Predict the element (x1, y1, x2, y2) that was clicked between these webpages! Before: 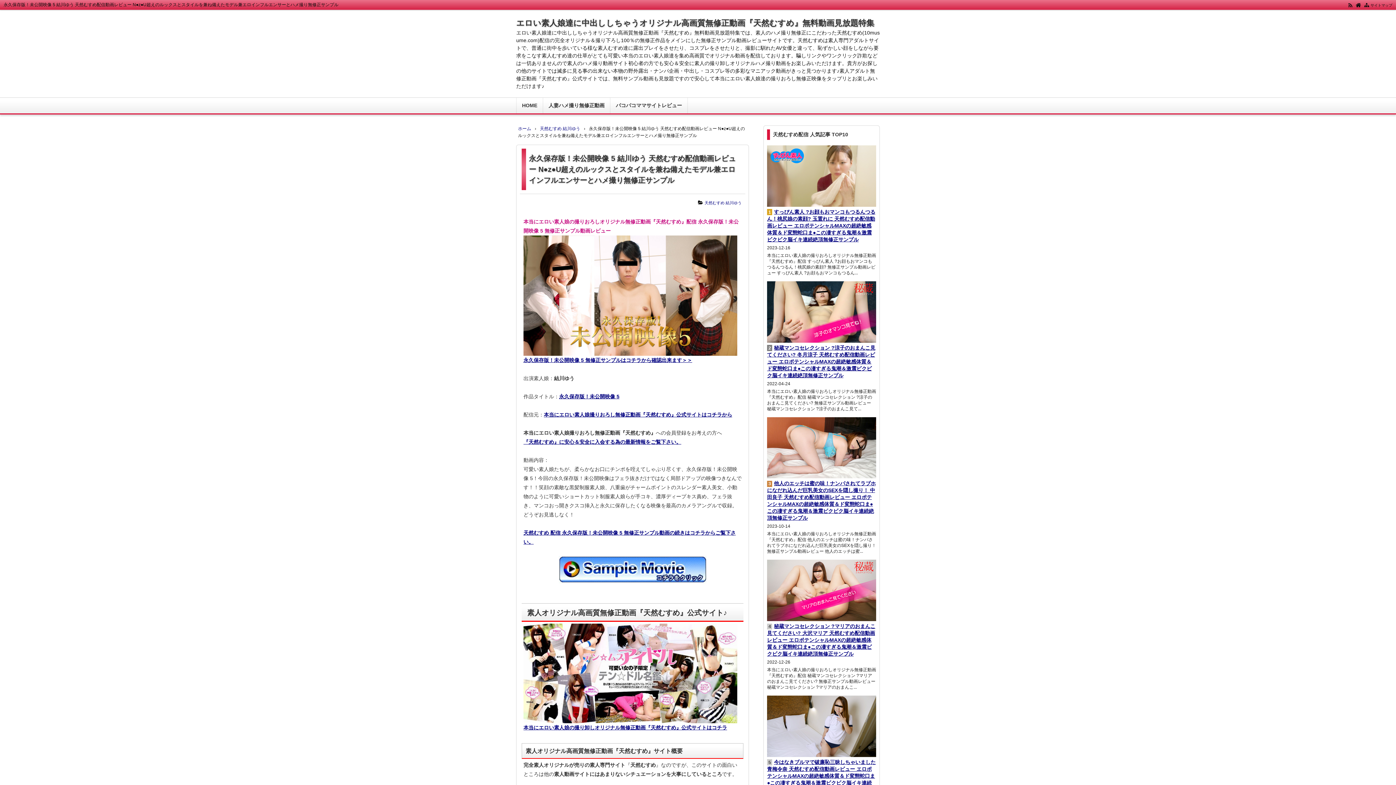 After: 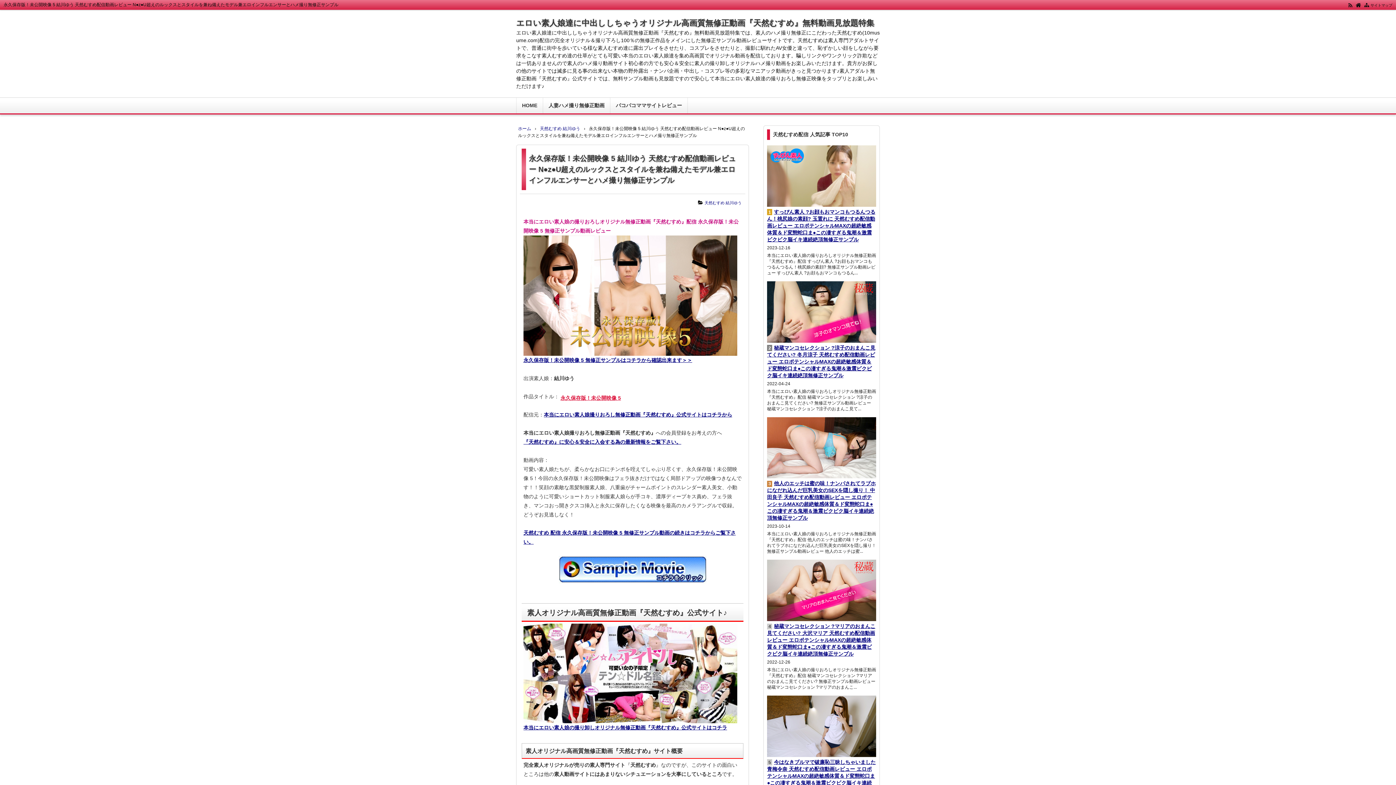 Action: bbox: (559, 393, 619, 399) label: 永久保存版！未公開映像 5